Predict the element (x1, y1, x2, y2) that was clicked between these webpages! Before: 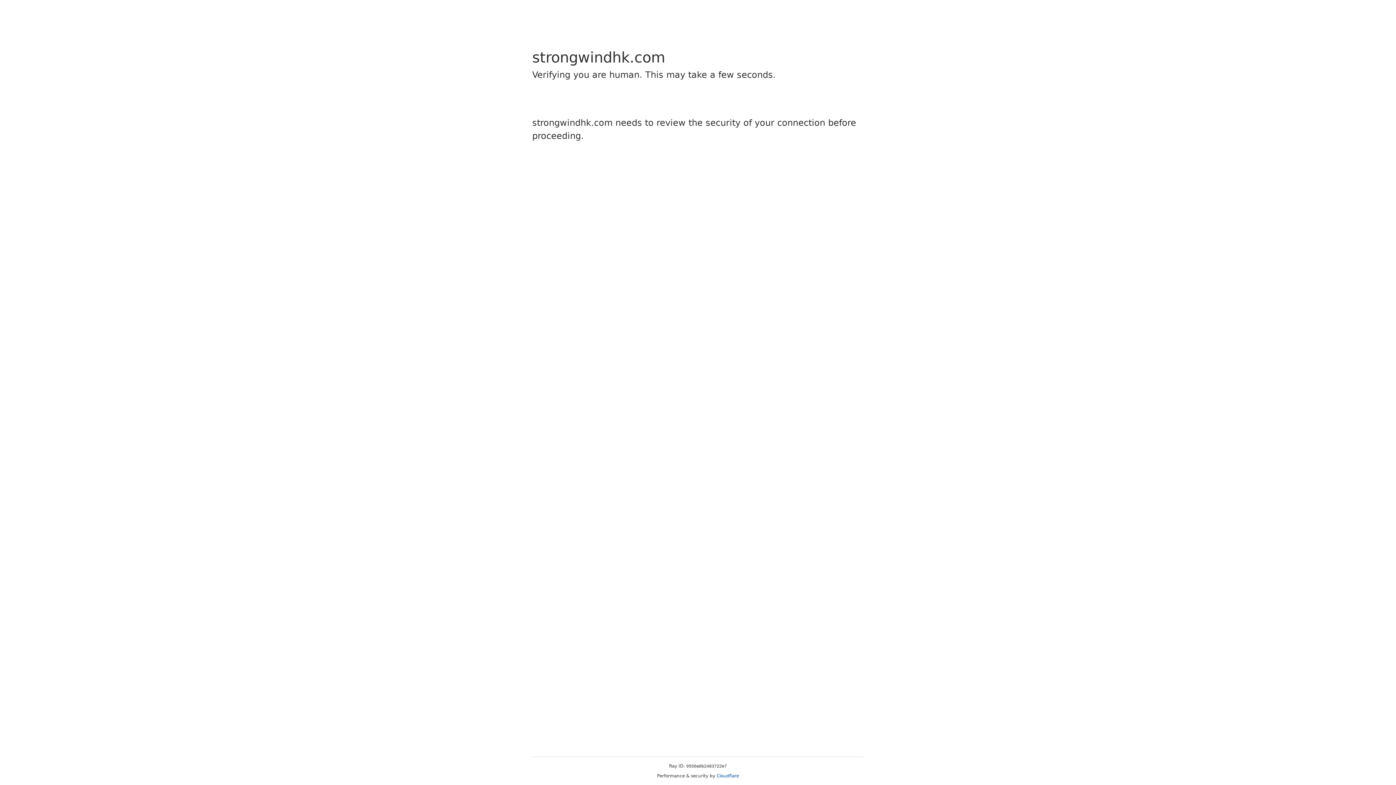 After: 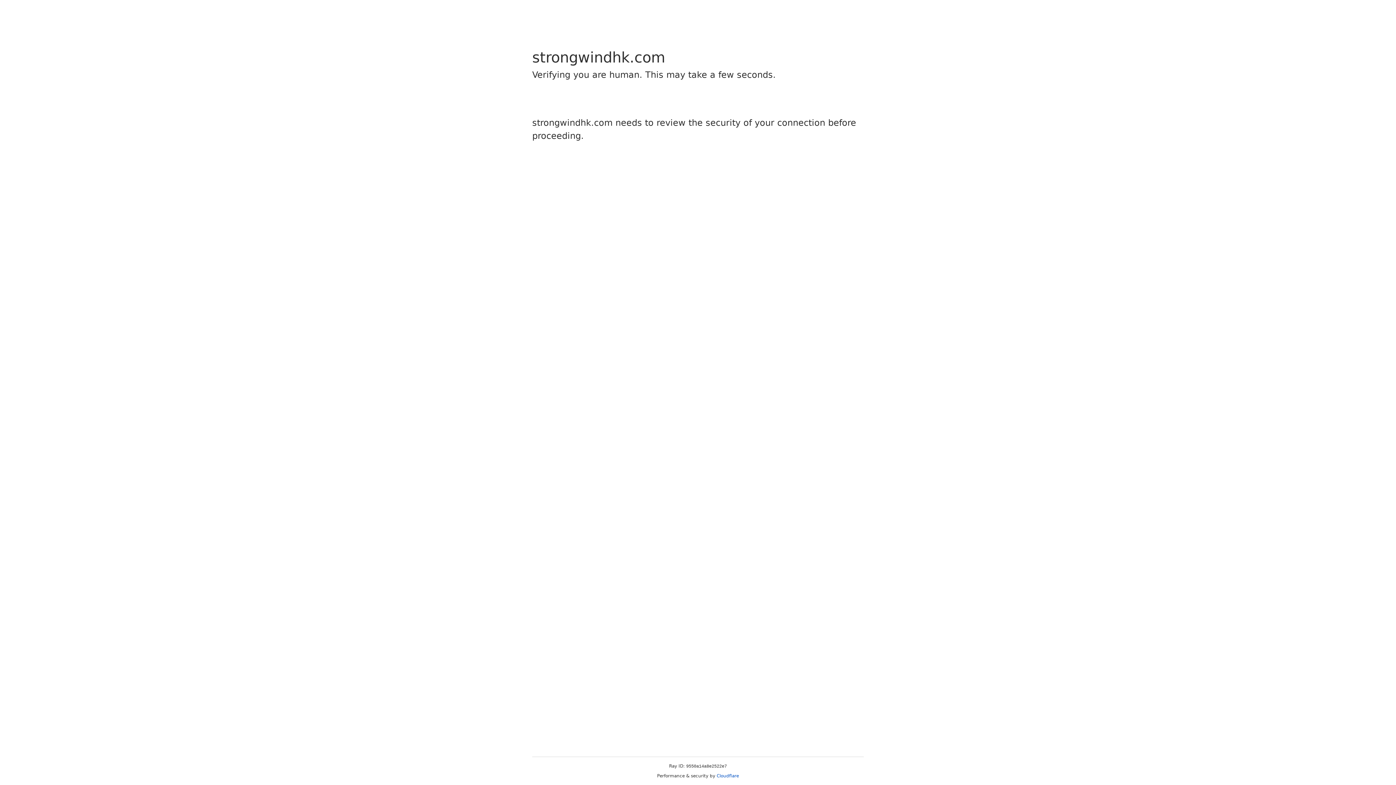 Action: bbox: (716, 773, 739, 778) label: Cloudflare